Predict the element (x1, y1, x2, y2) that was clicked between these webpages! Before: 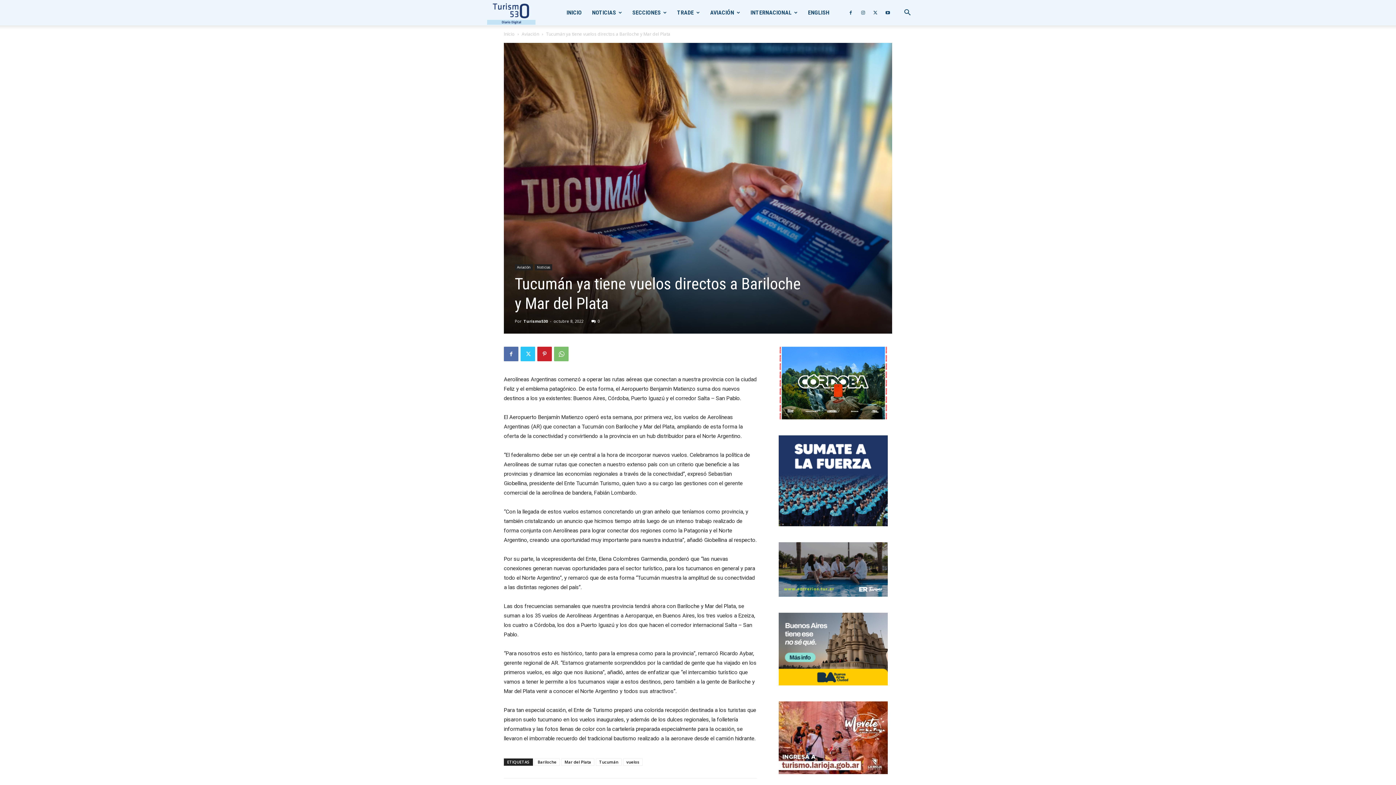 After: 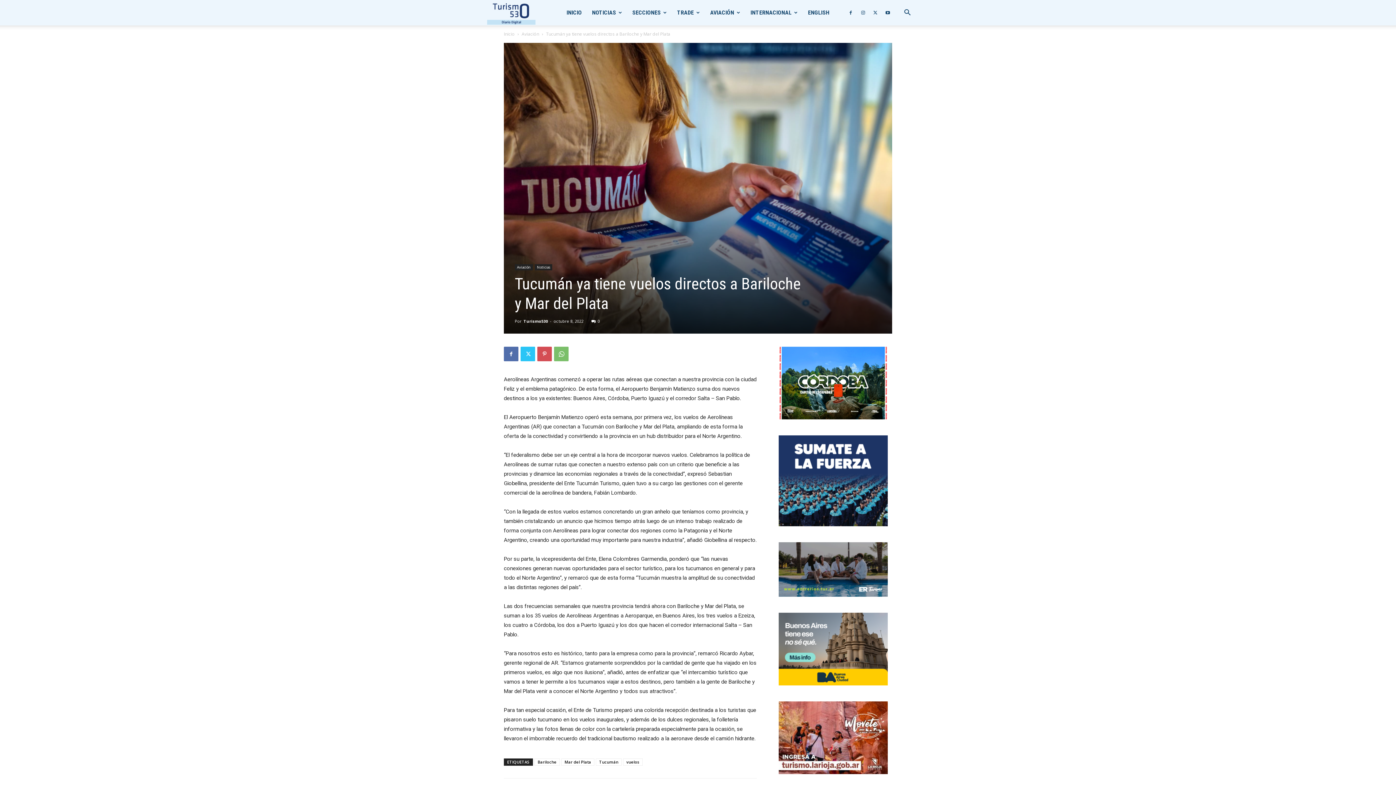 Action: bbox: (537, 347, 552, 361)